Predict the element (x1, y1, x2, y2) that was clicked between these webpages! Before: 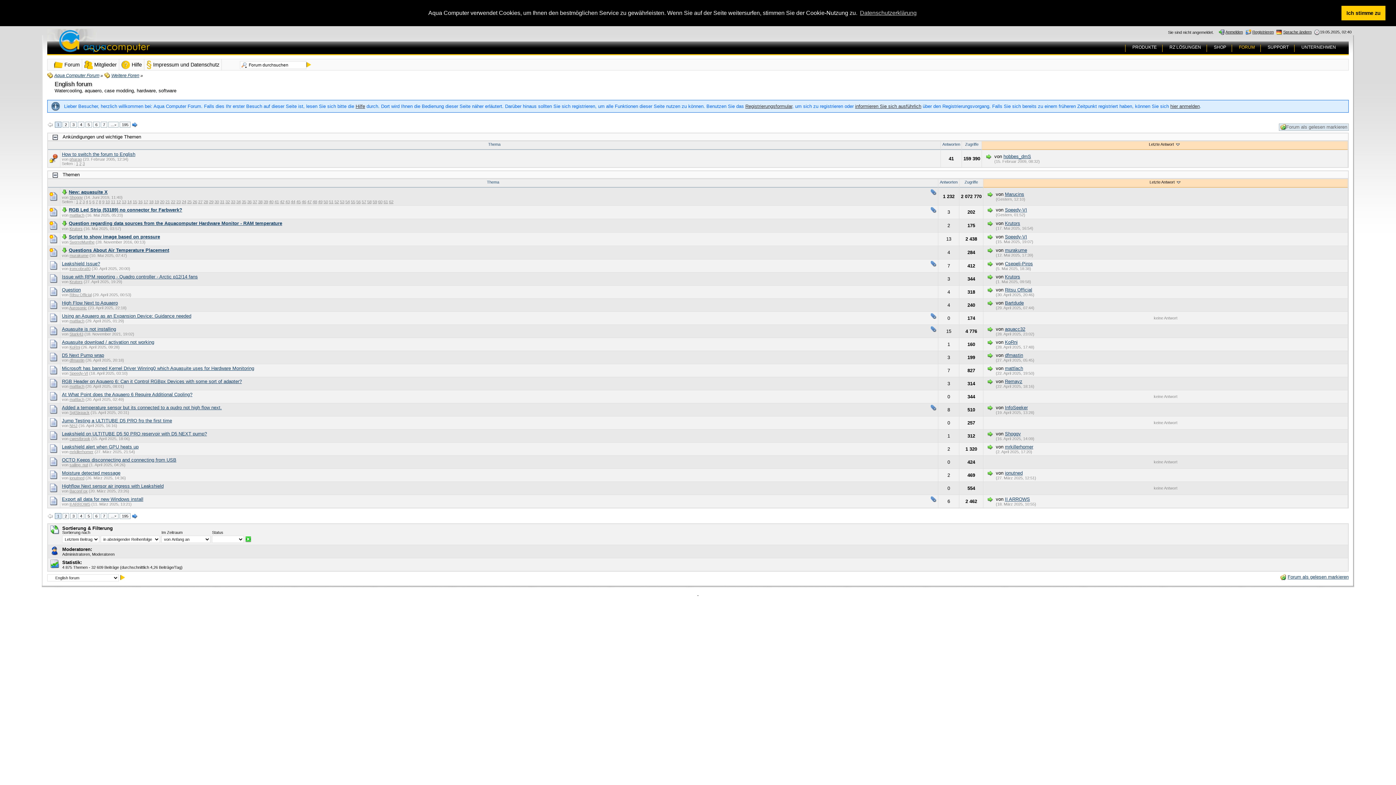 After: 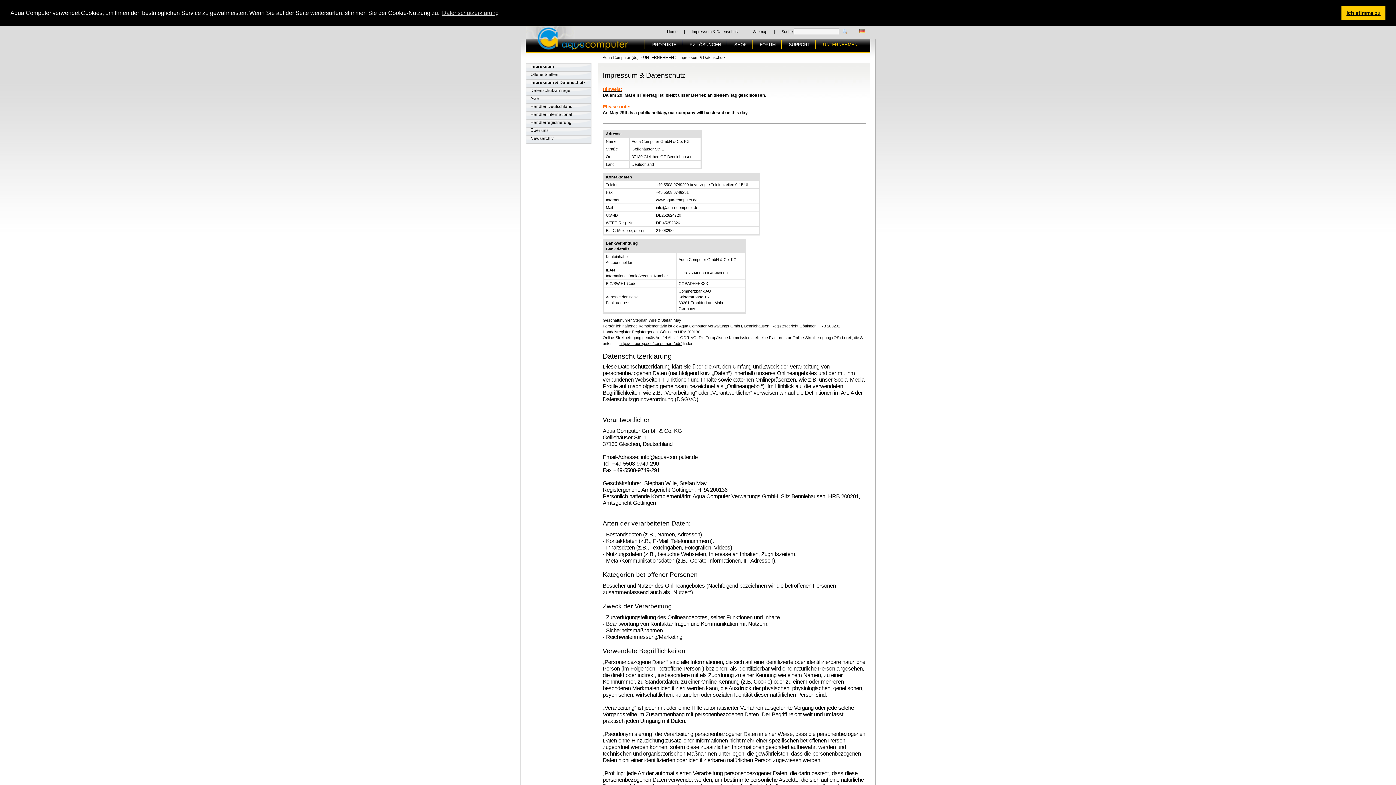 Action: label:  Impressum und Datenschutz bbox: (146, 59, 219, 70)